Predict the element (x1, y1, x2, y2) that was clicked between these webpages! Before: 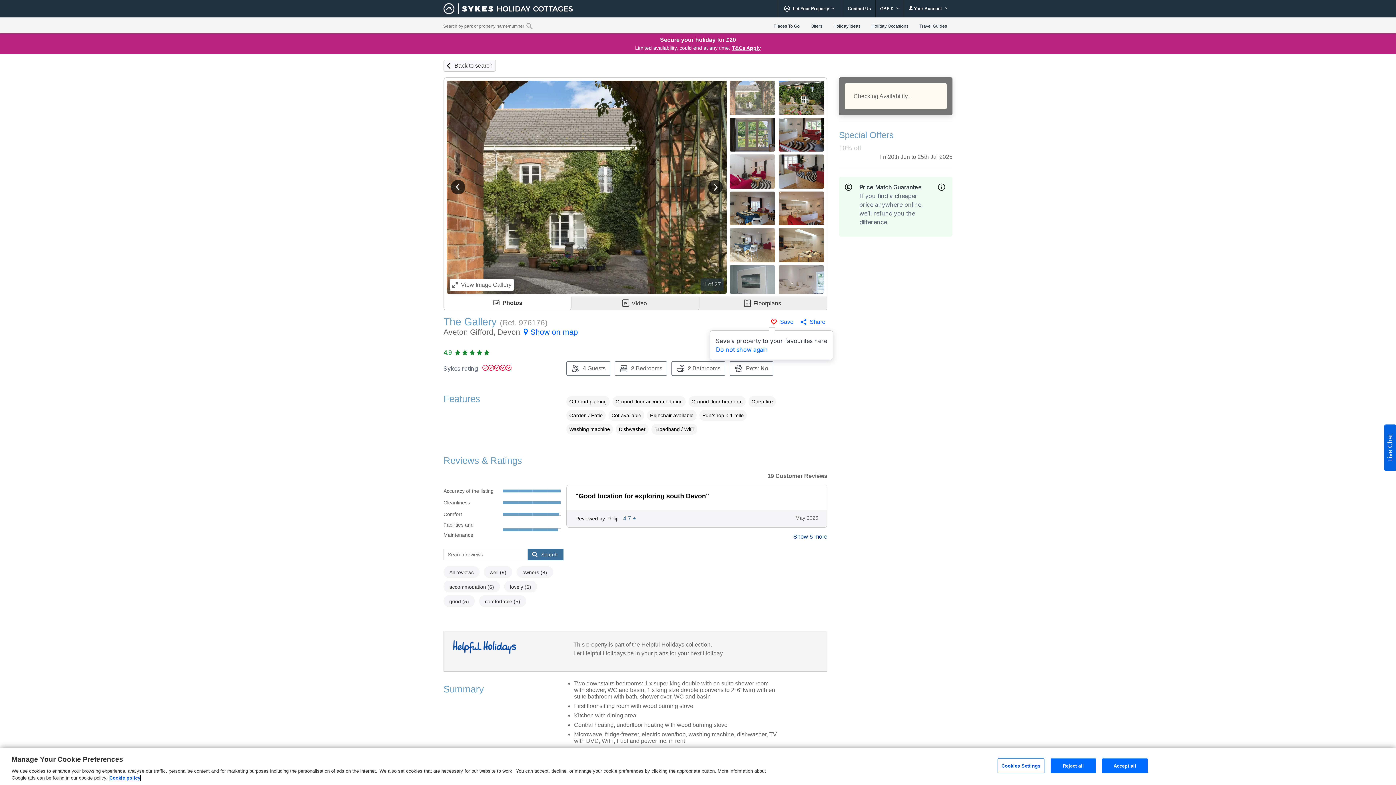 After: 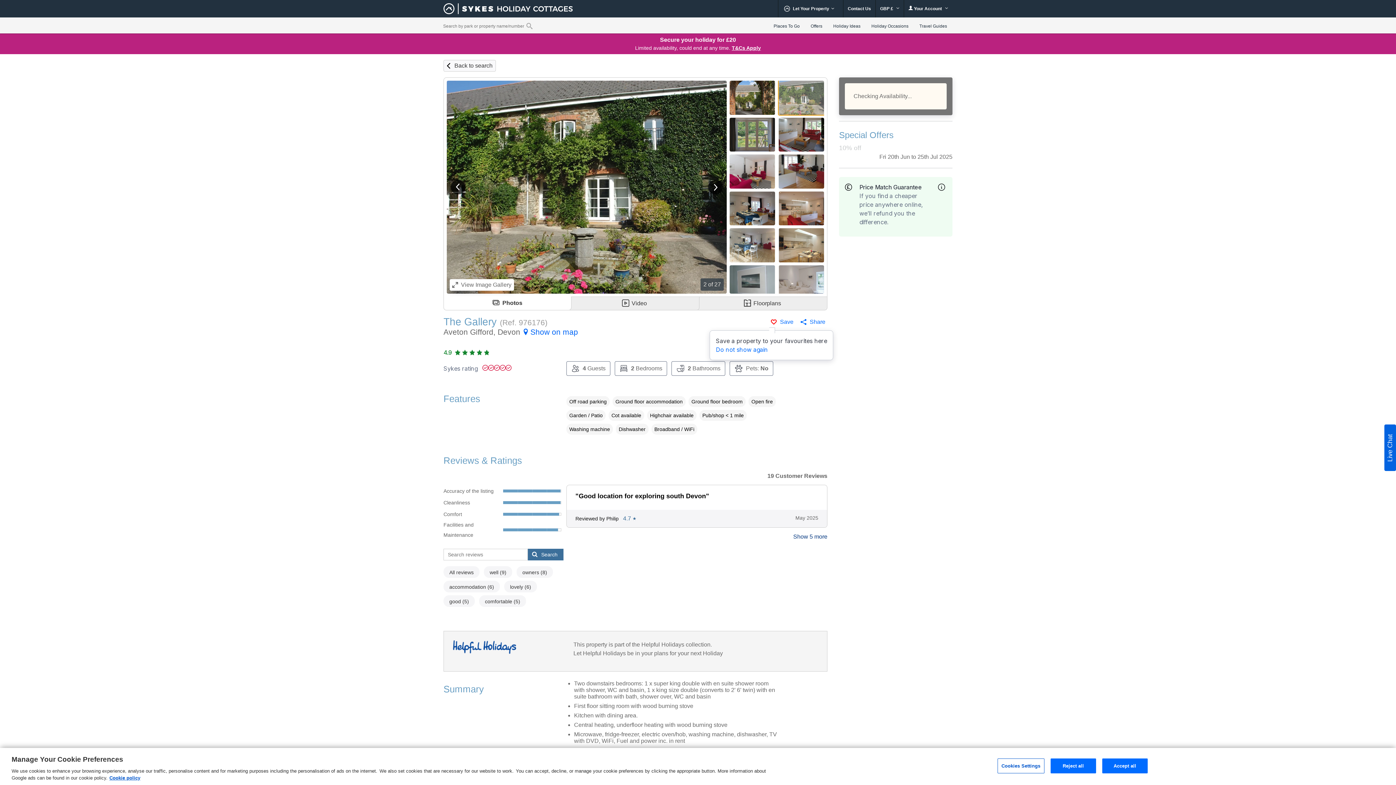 Action: bbox: (778, 80, 824, 114)